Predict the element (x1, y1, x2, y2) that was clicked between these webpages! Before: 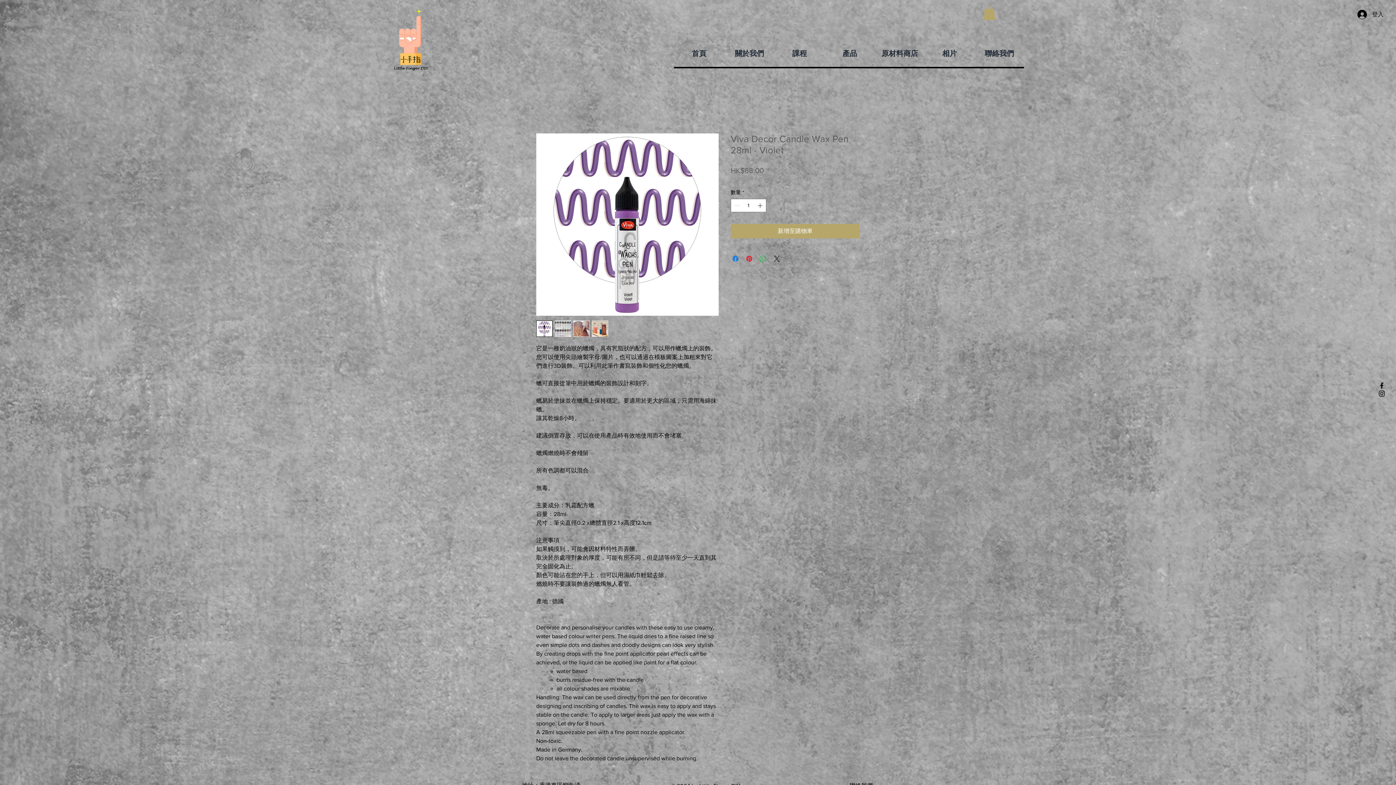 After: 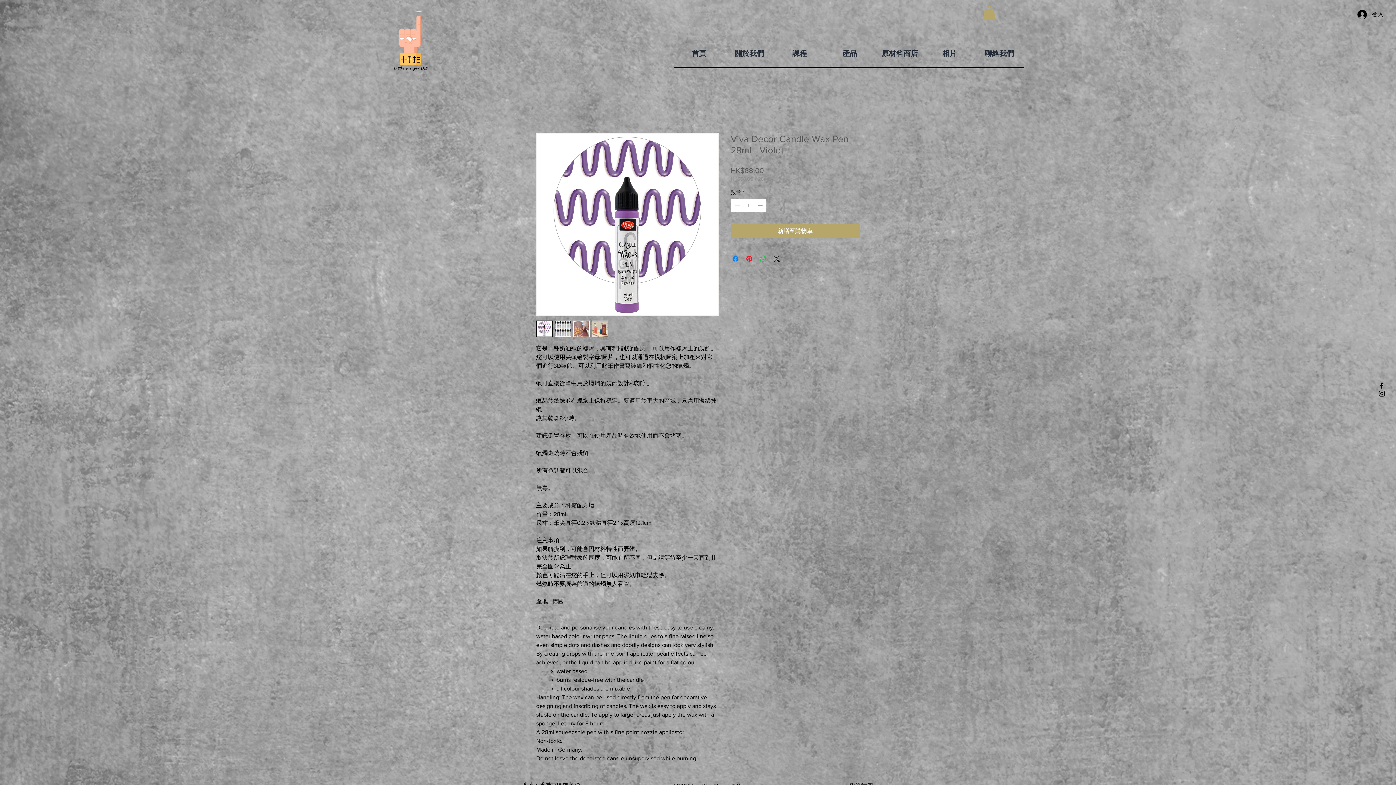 Action: bbox: (1378, 389, 1386, 397) label: Black Instagram Icon